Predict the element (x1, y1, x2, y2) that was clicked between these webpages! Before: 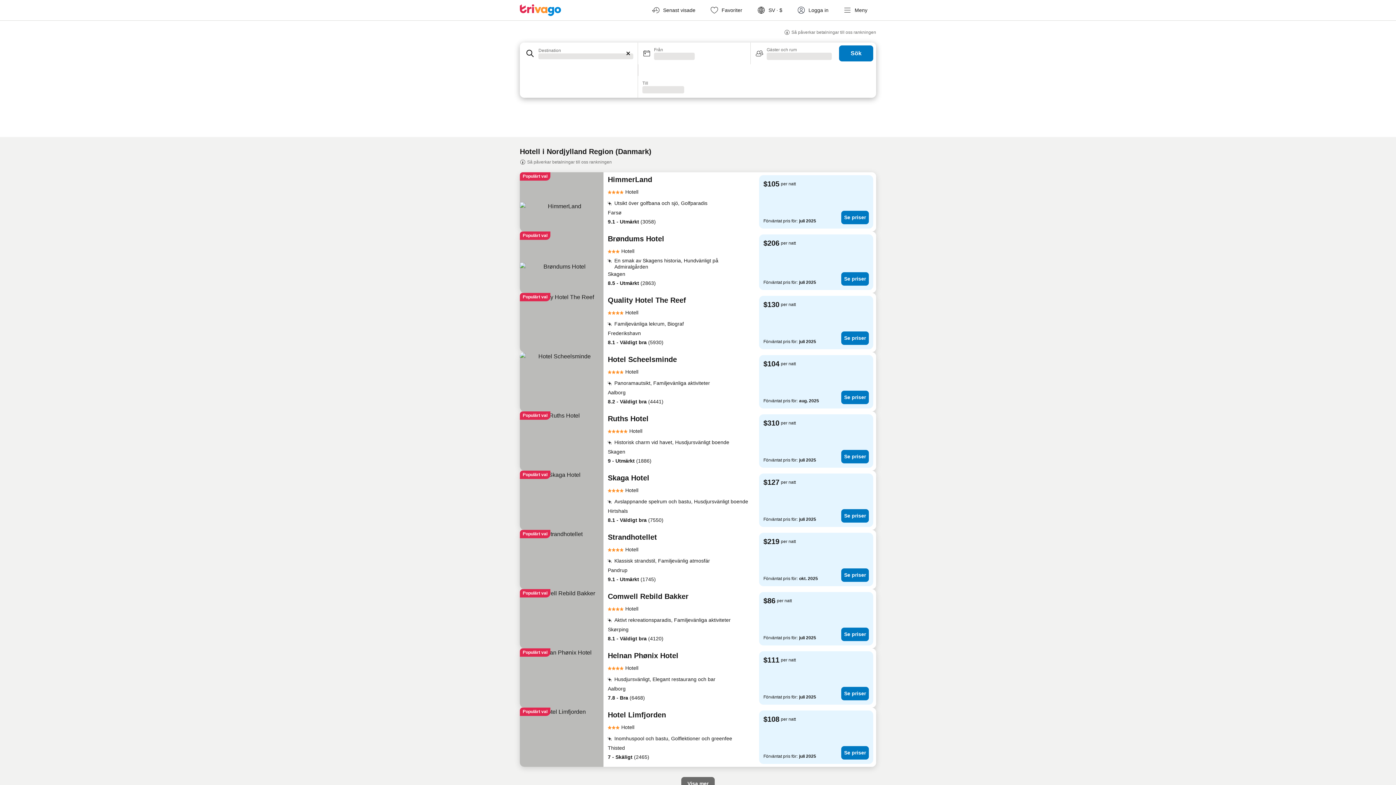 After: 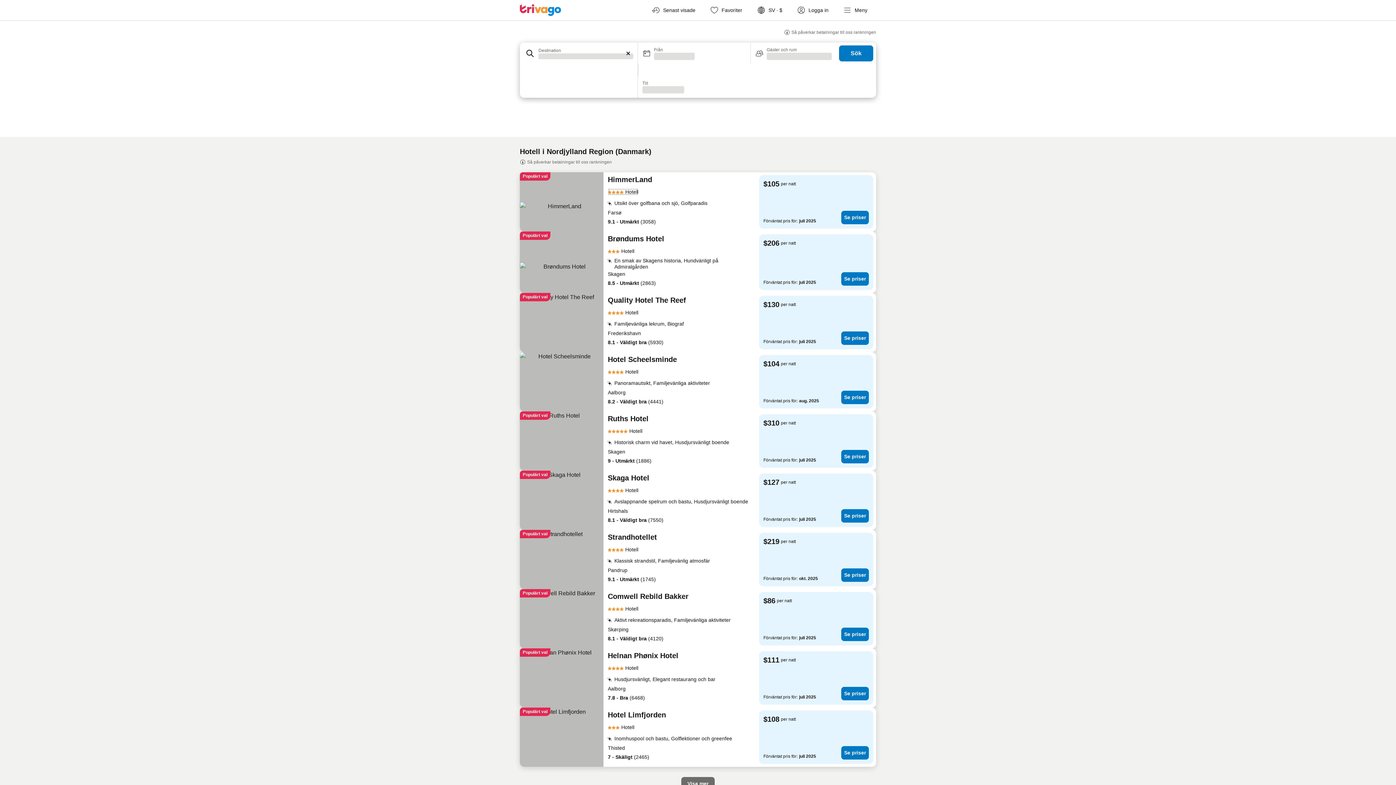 Action: label: Hotell bbox: (608, 188, 638, 195)